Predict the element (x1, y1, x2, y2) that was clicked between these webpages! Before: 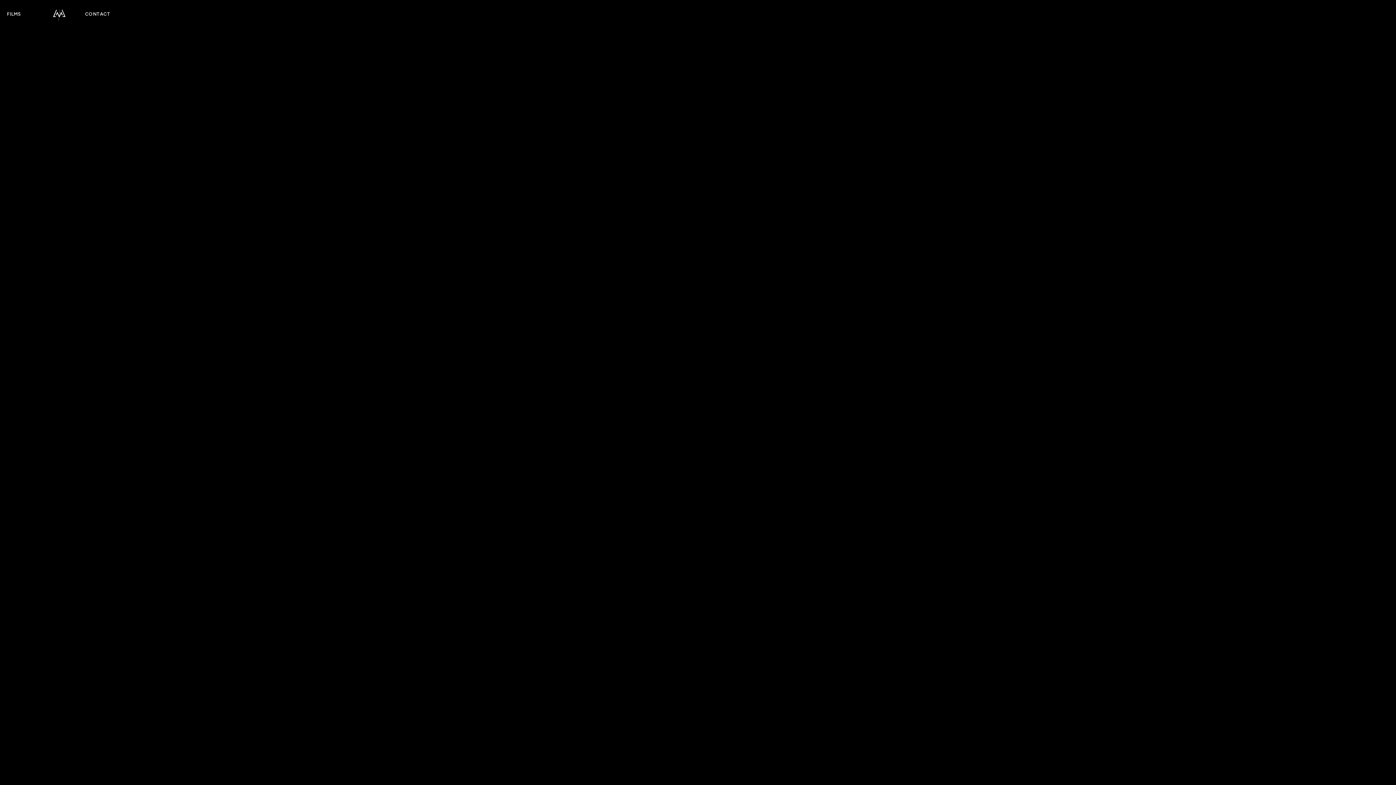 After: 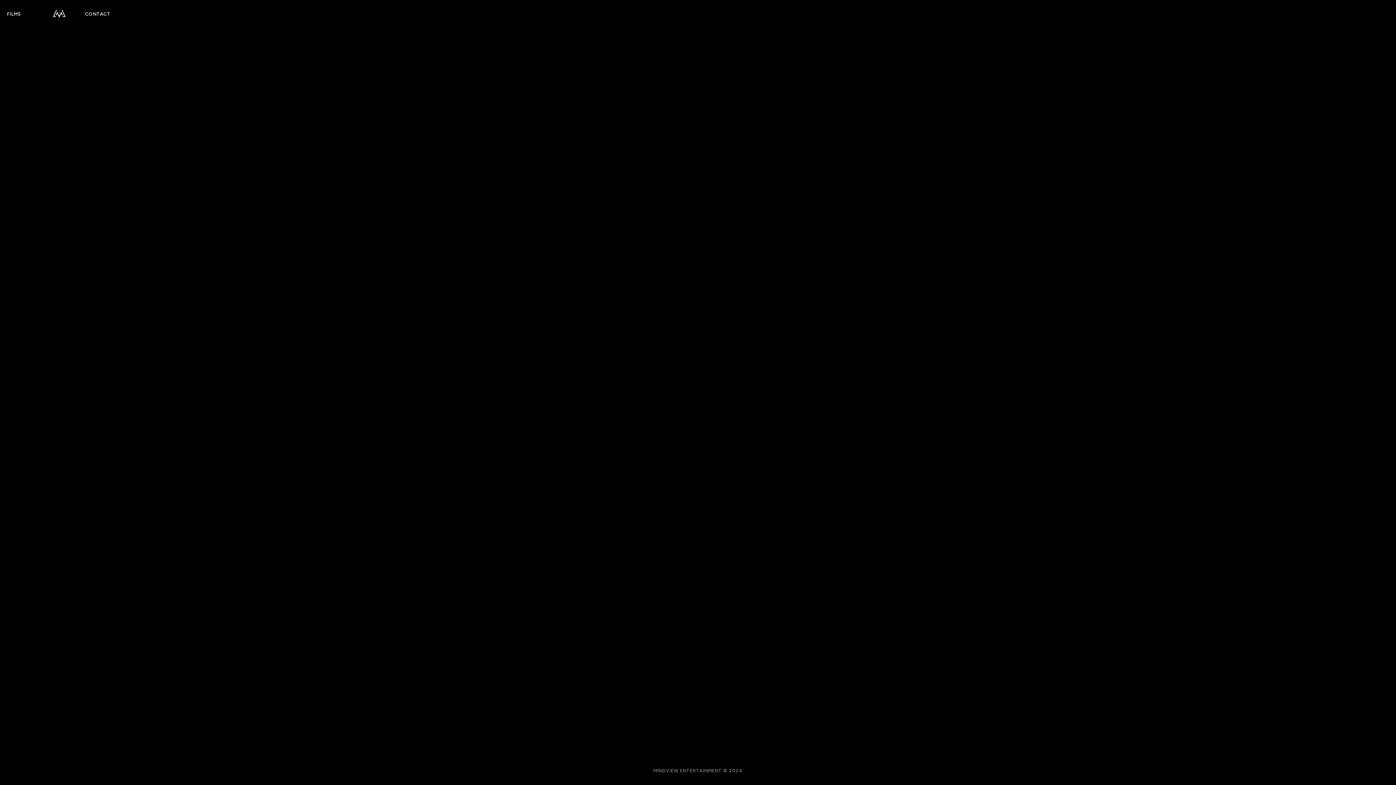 Action: bbox: (78, 5, 117, 22) label: CONTACT